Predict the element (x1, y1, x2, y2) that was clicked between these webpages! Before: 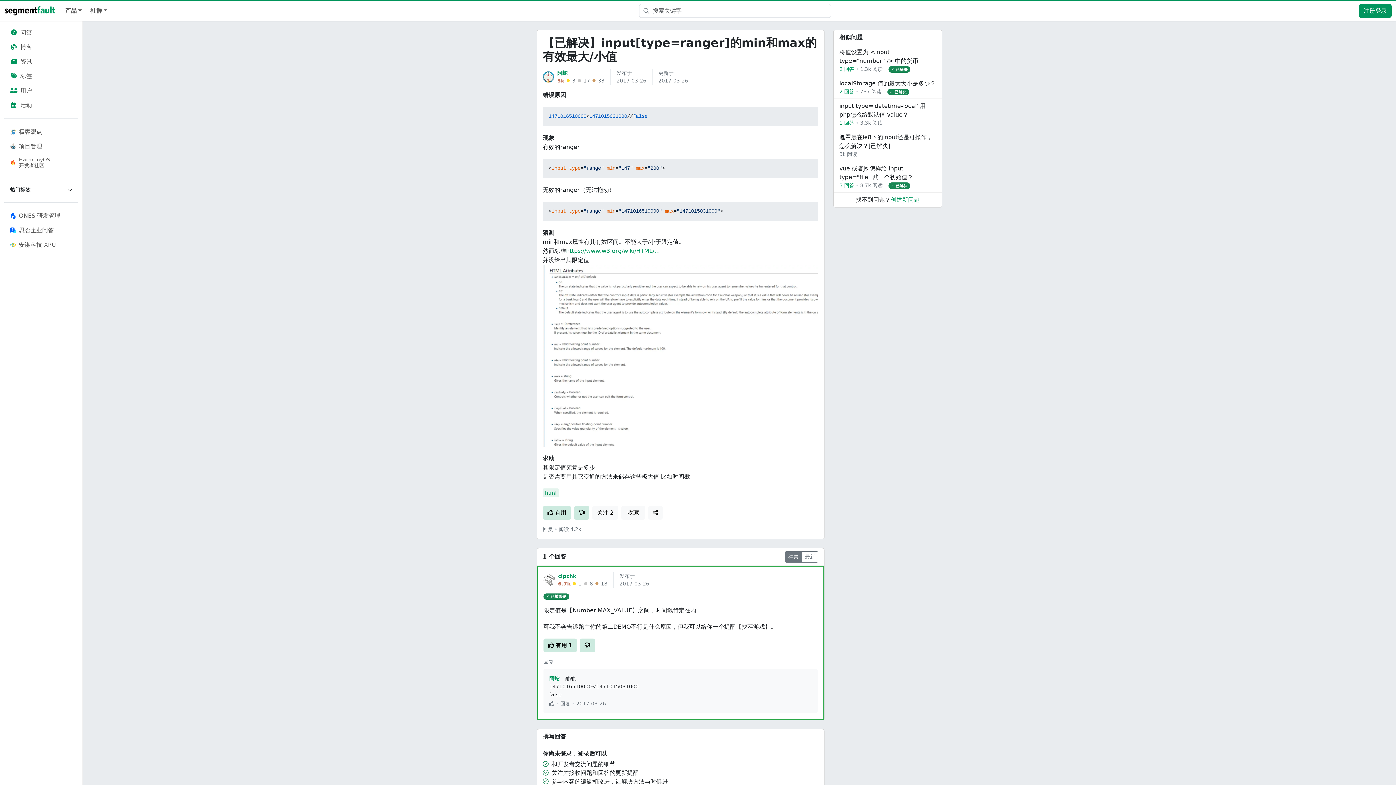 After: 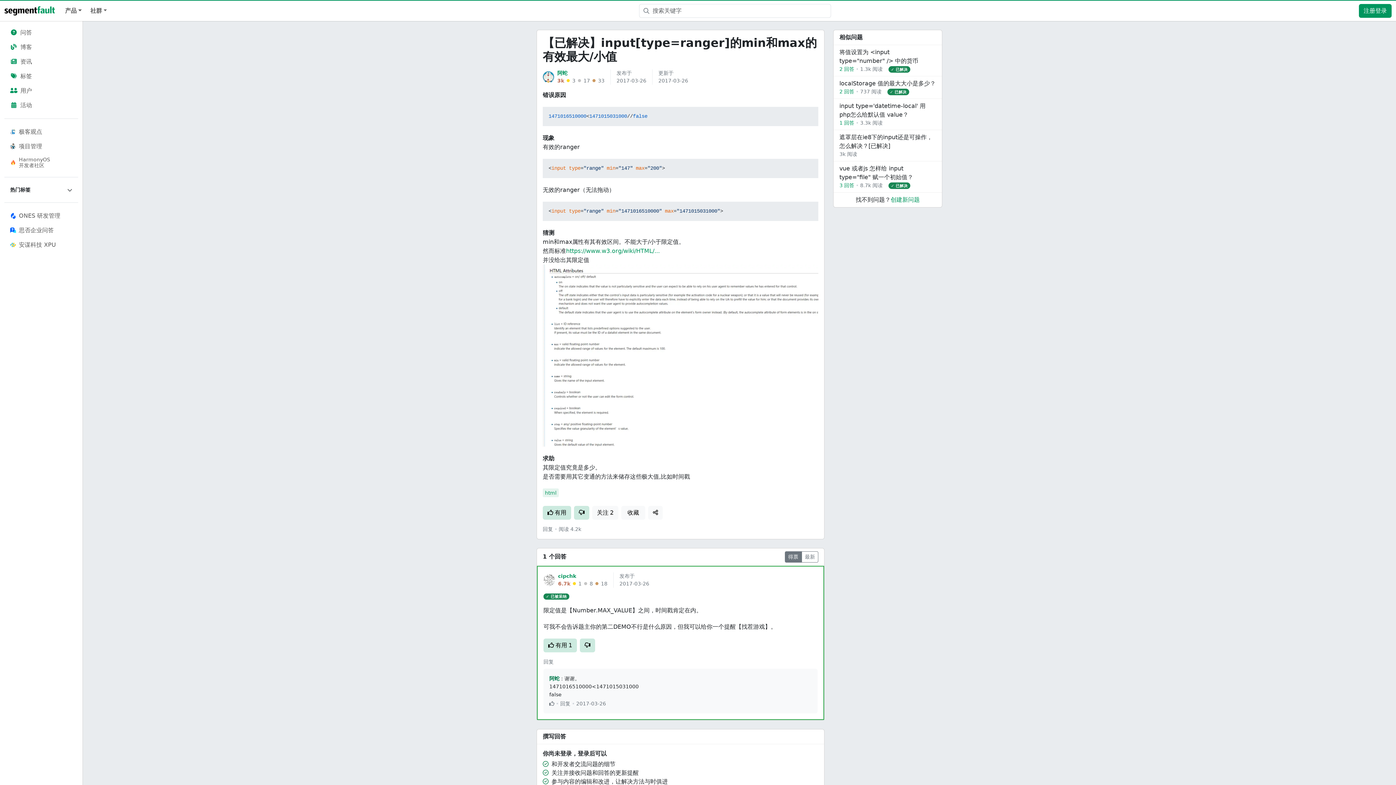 Action: label: 阿蛇 bbox: (549, 676, 559, 681)